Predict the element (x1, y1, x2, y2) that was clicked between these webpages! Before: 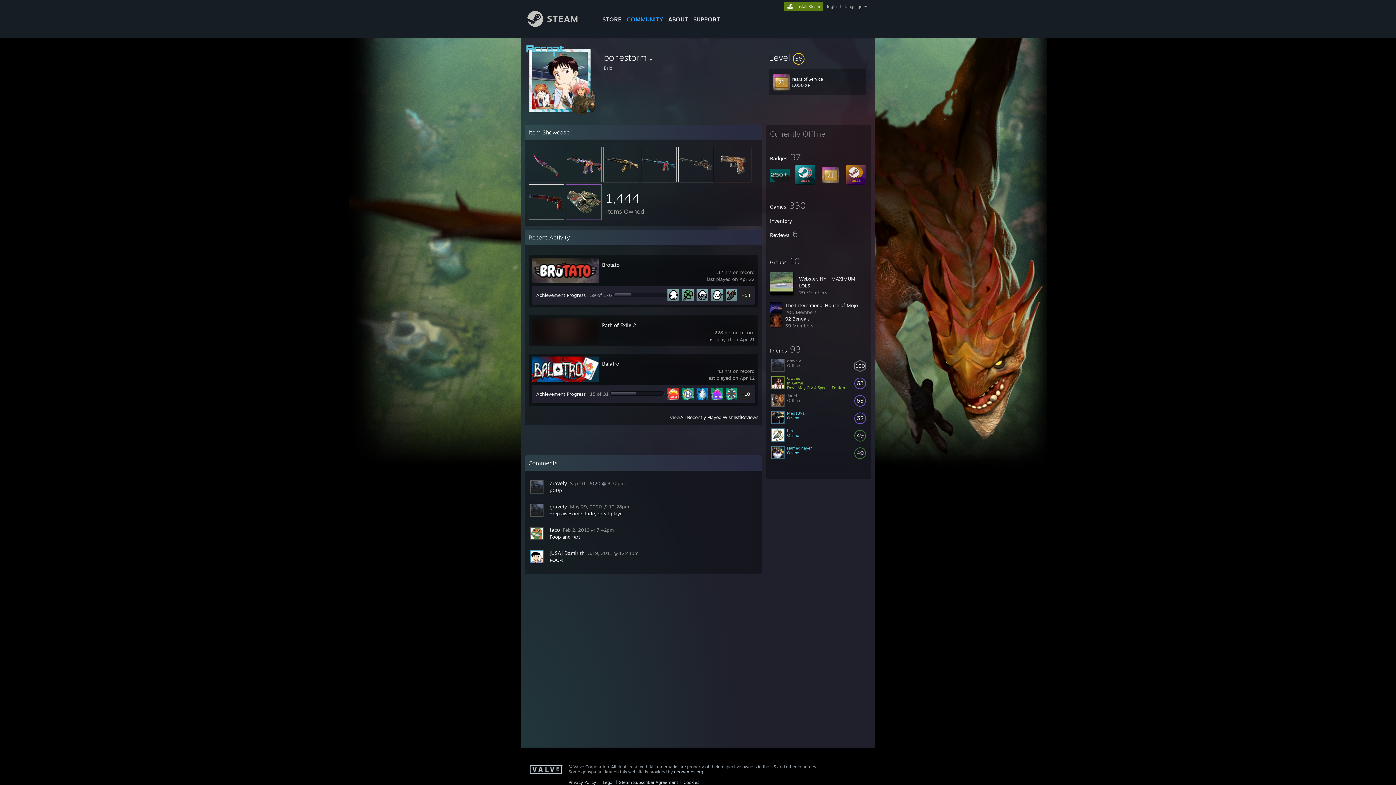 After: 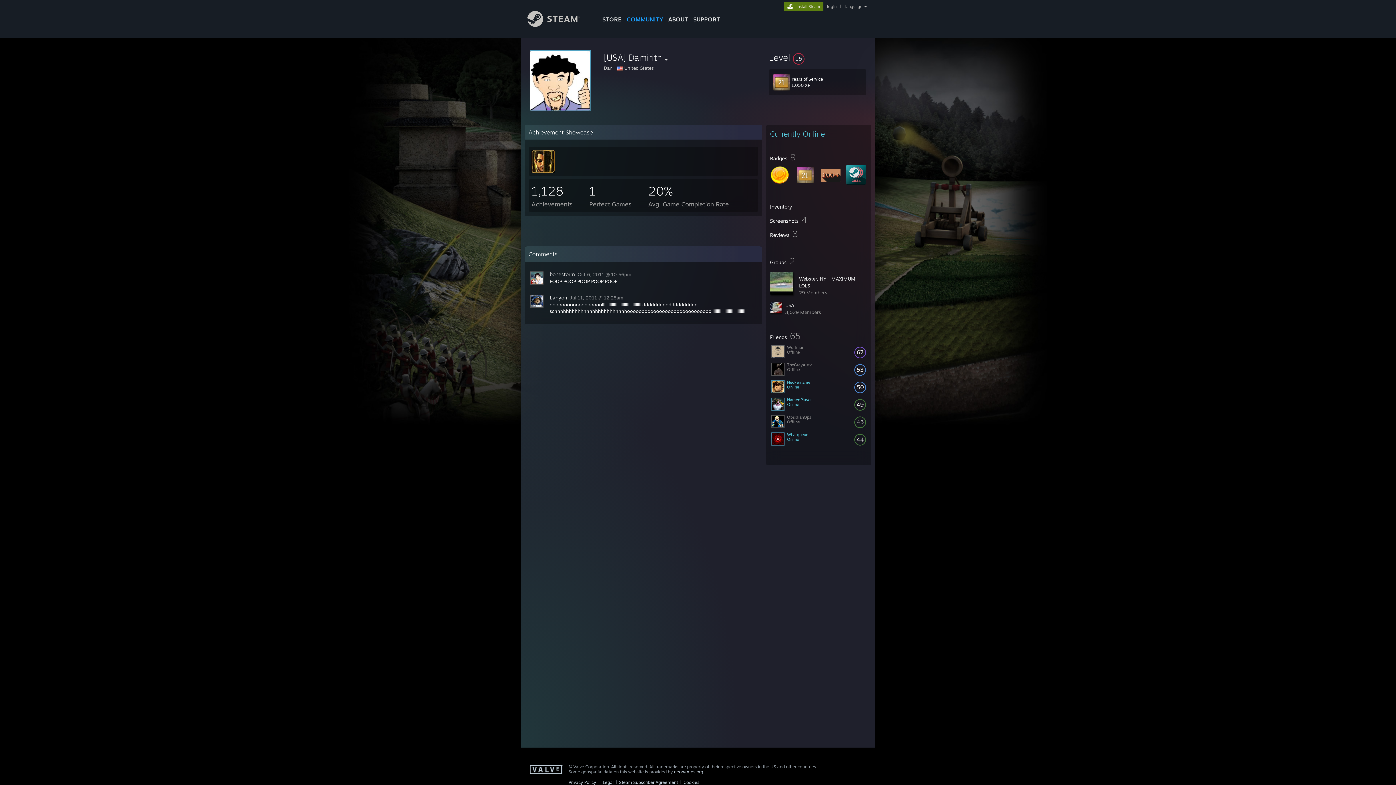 Action: label: [USA] Damirith bbox: (549, 550, 584, 556)